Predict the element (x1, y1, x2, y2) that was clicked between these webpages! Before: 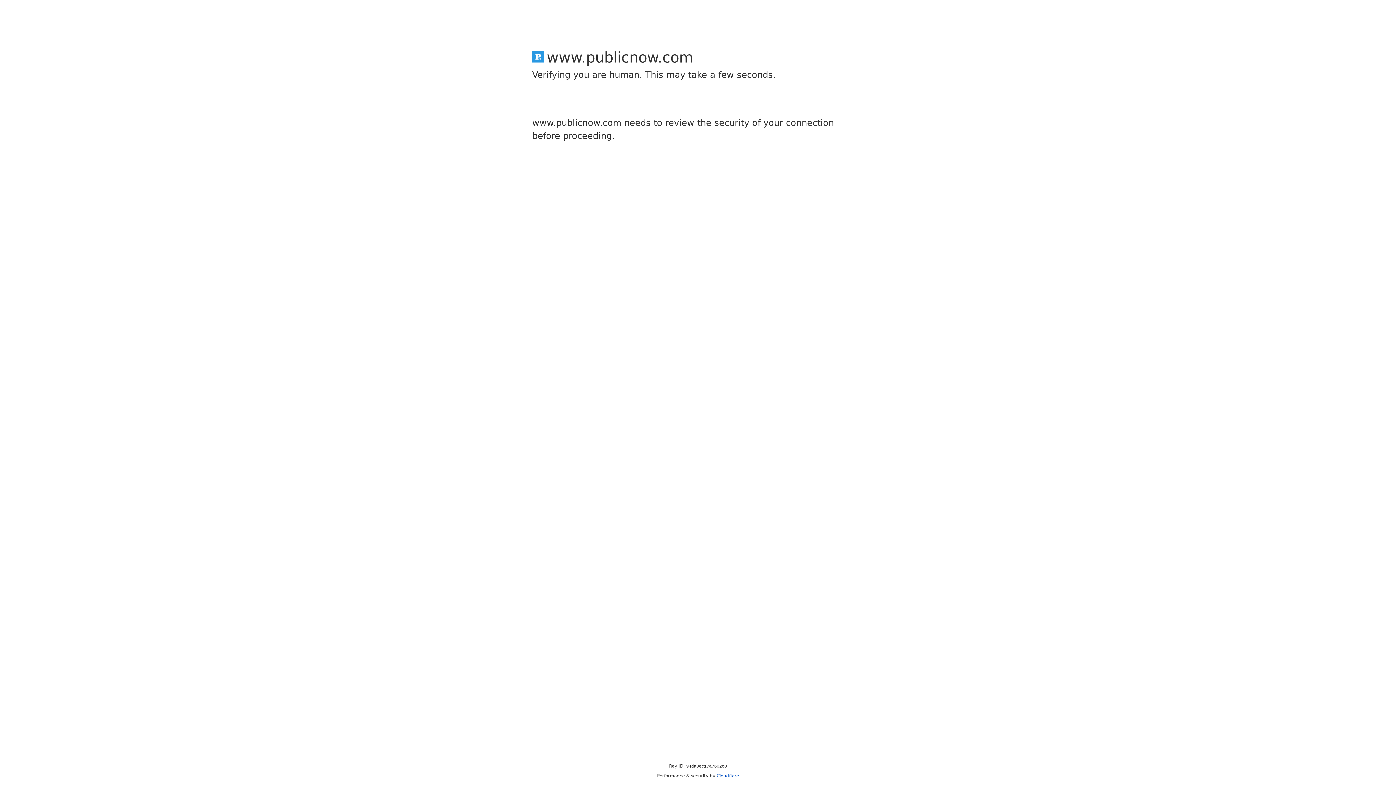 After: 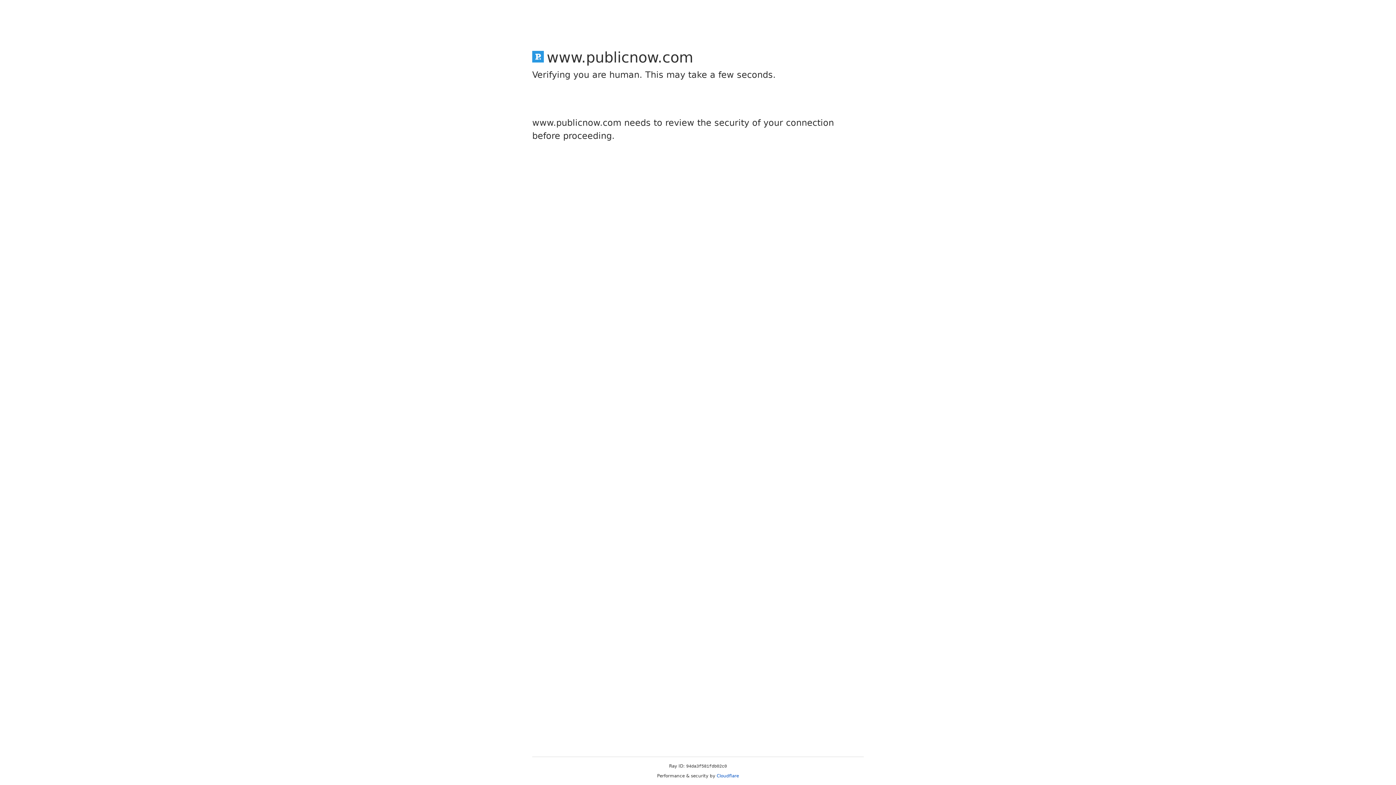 Action: bbox: (716, 773, 739, 778) label: Cloudflare